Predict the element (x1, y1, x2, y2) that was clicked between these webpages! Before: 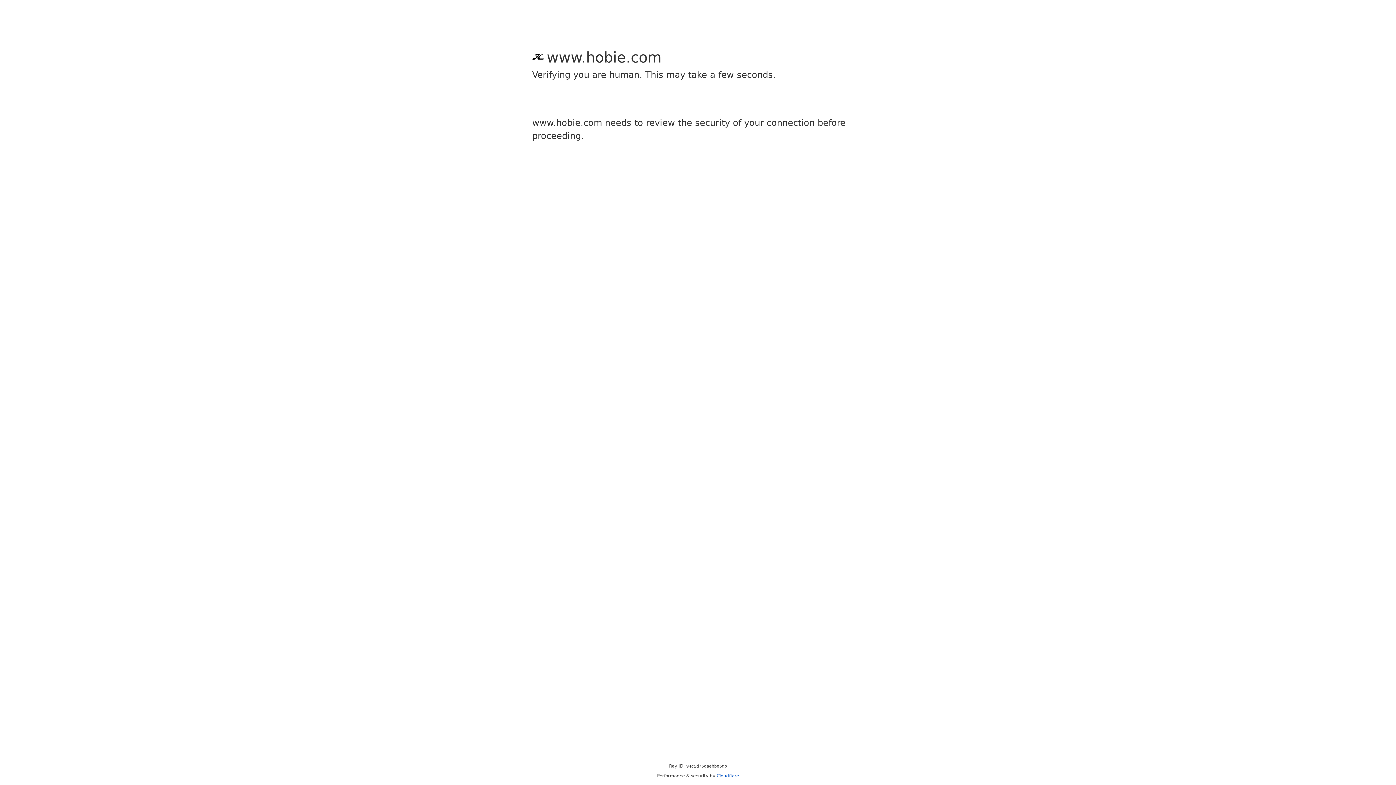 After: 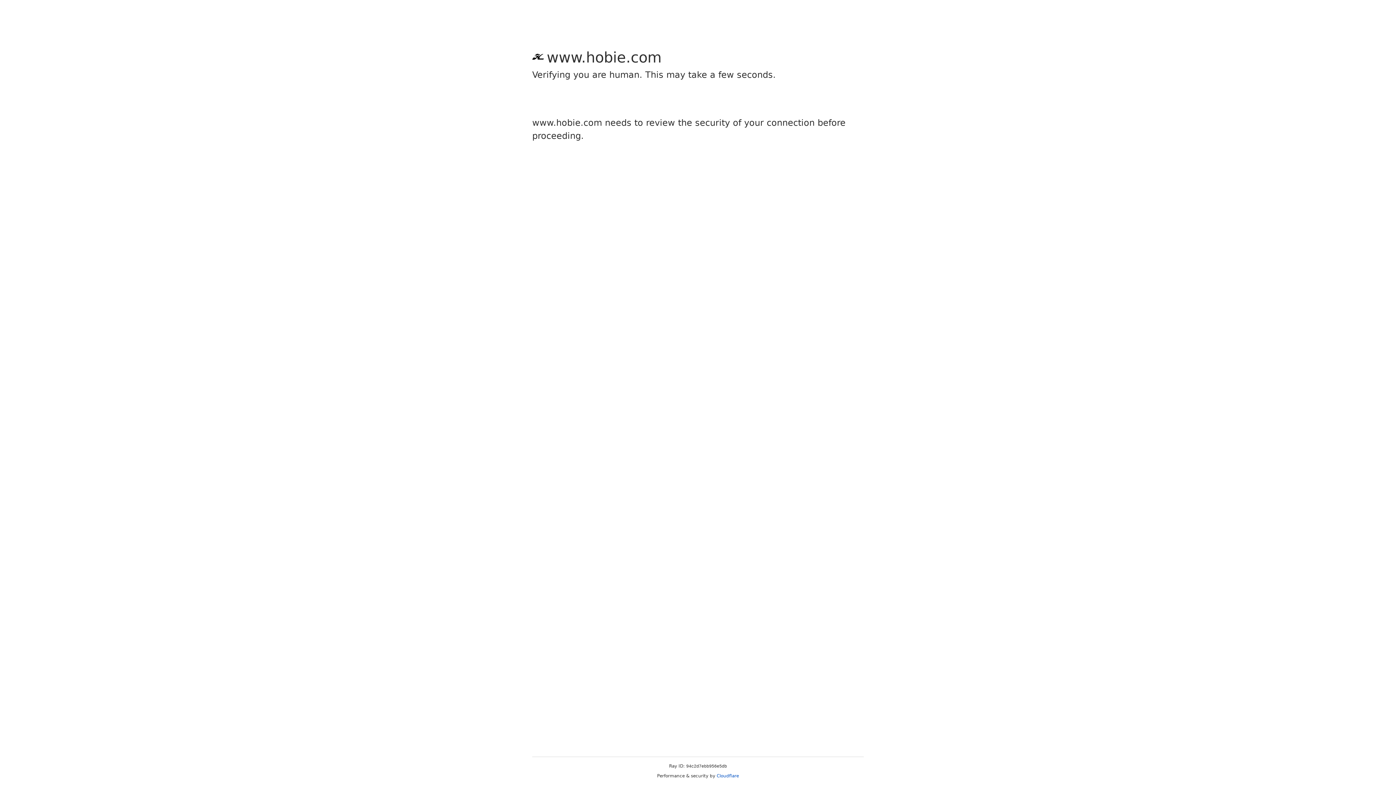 Action: label: Cloudflare bbox: (716, 773, 739, 778)